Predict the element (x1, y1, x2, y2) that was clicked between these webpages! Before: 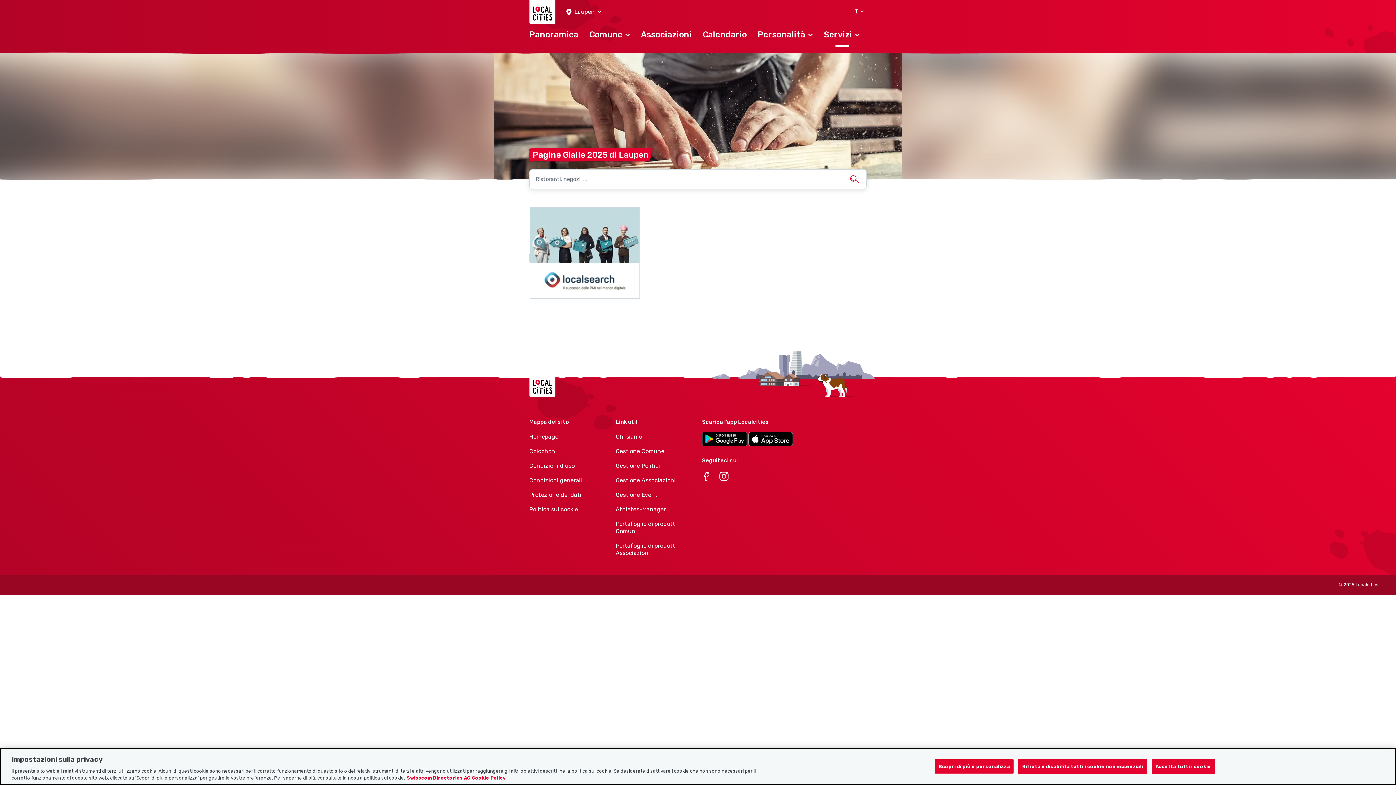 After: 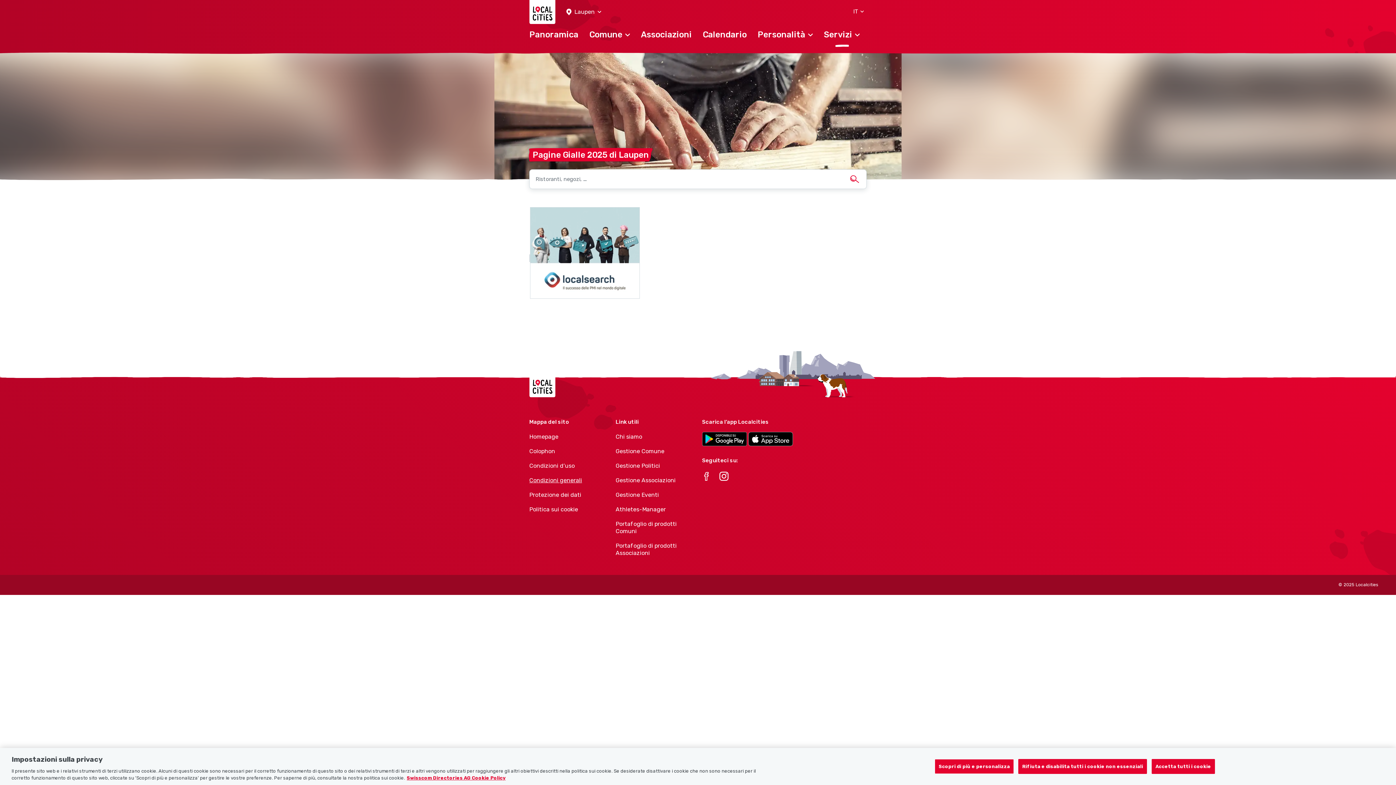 Action: bbox: (529, 477, 607, 484) label: Condizioni generali